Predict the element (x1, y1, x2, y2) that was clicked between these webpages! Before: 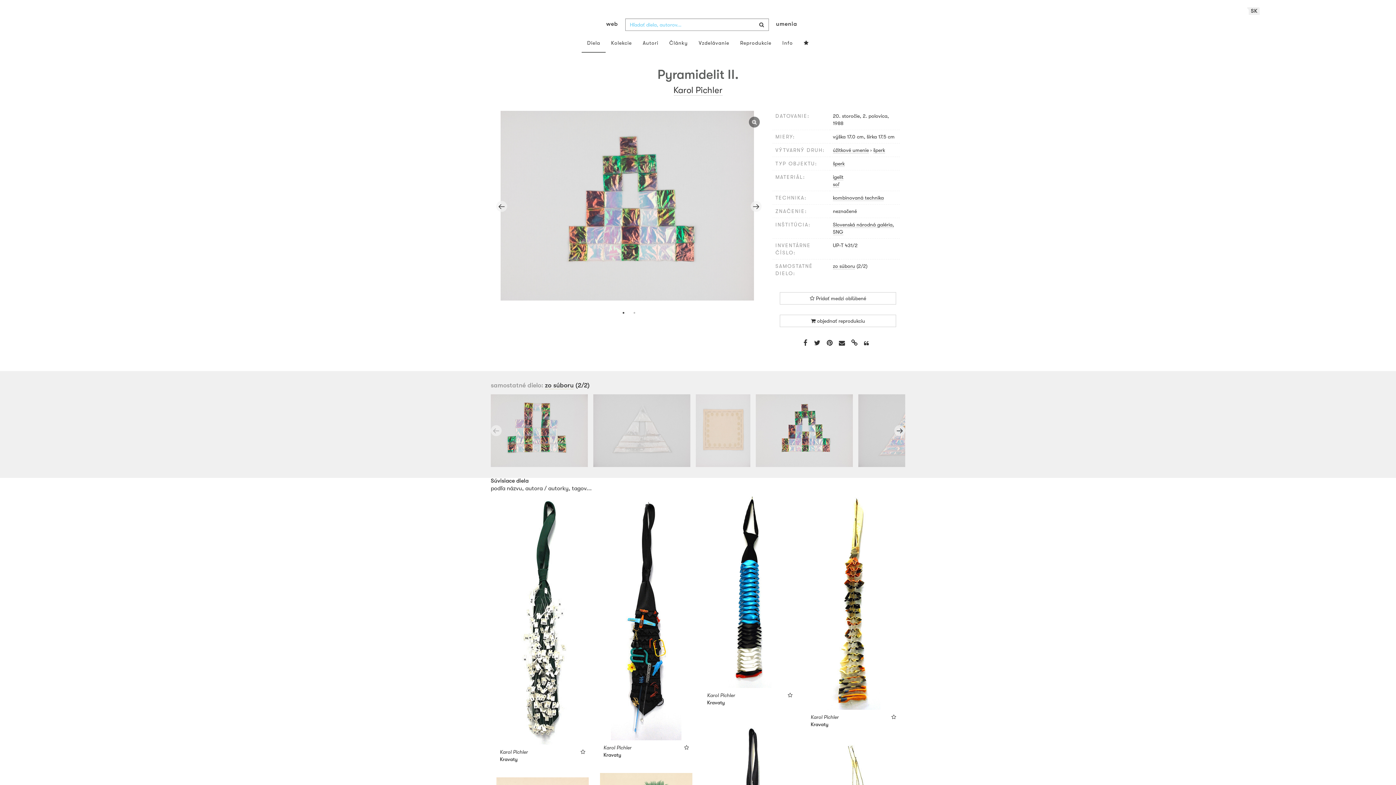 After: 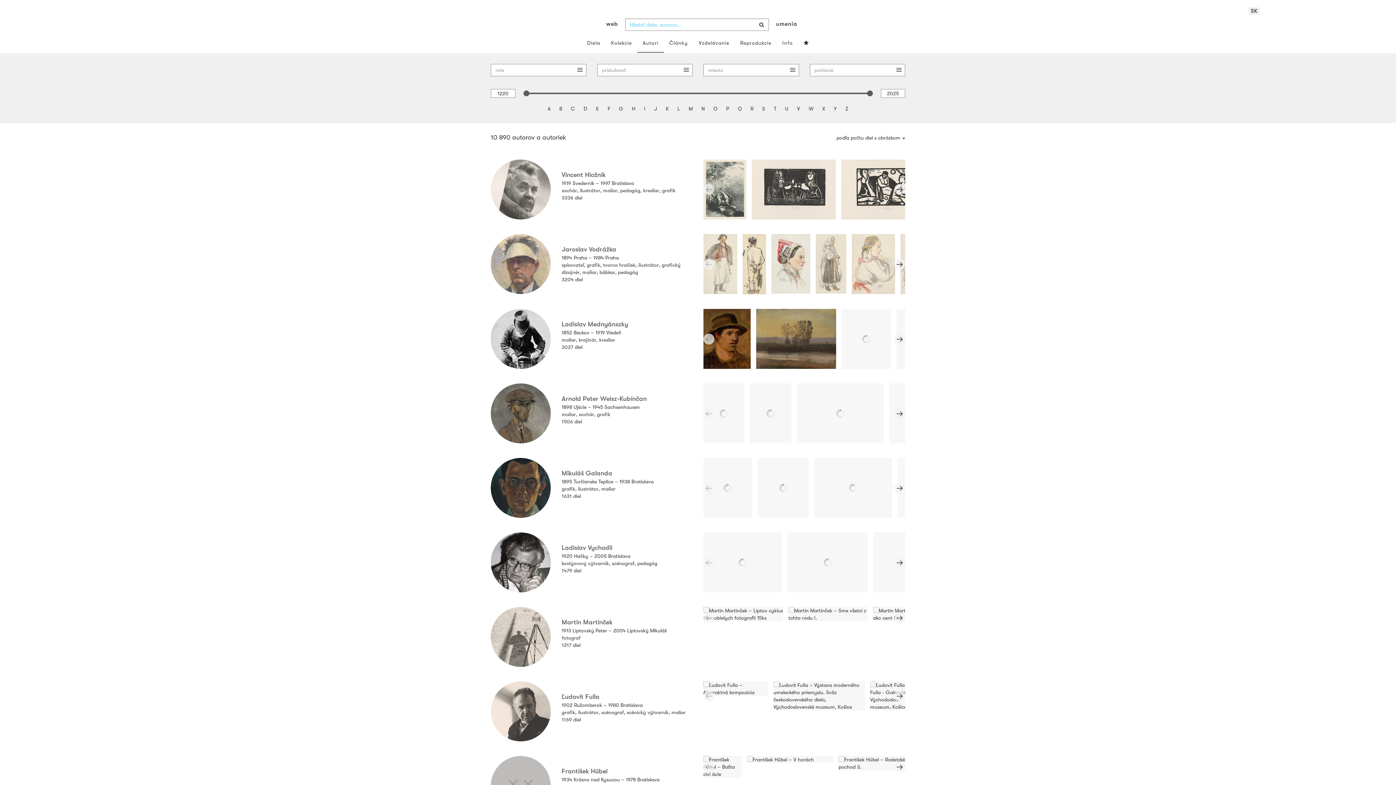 Action: label: Autori bbox: (637, 33, 664, 52)